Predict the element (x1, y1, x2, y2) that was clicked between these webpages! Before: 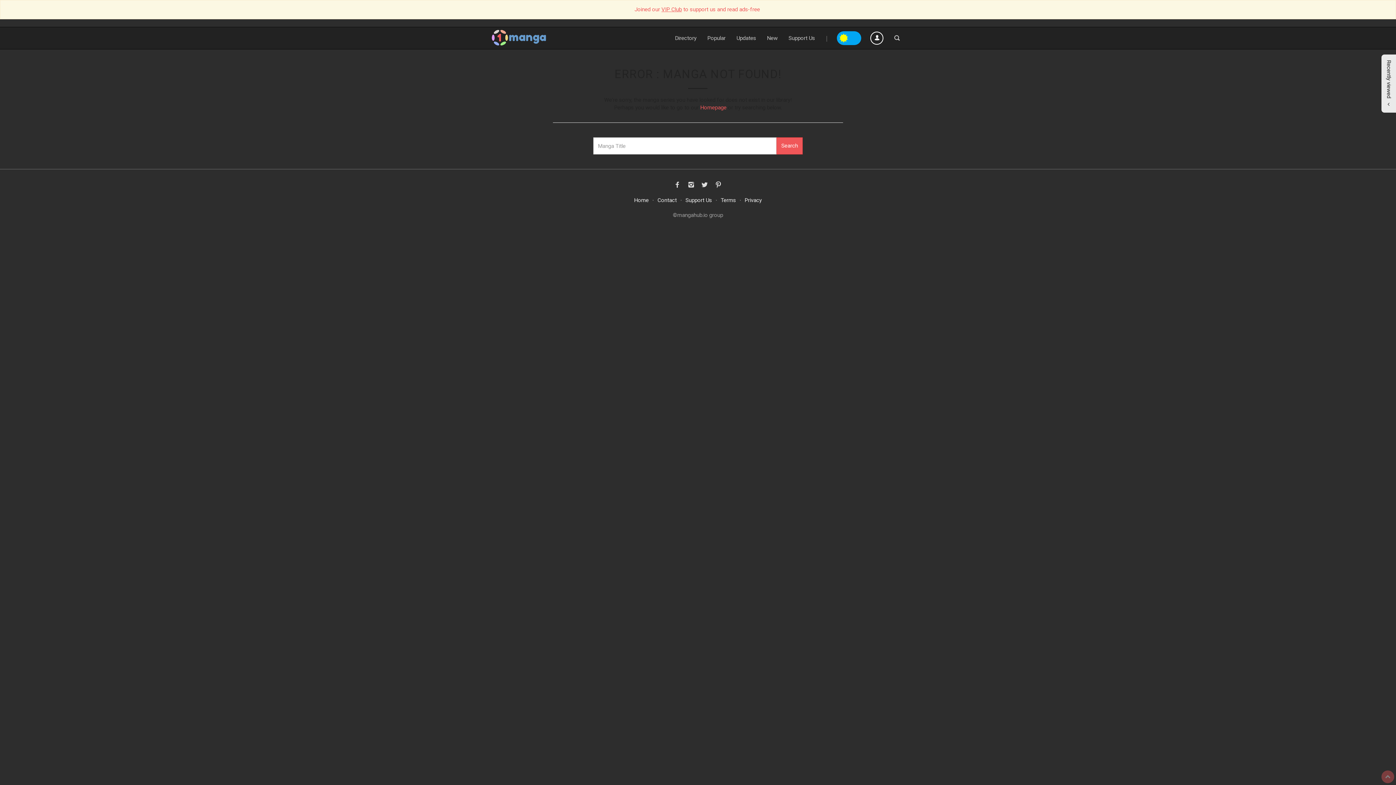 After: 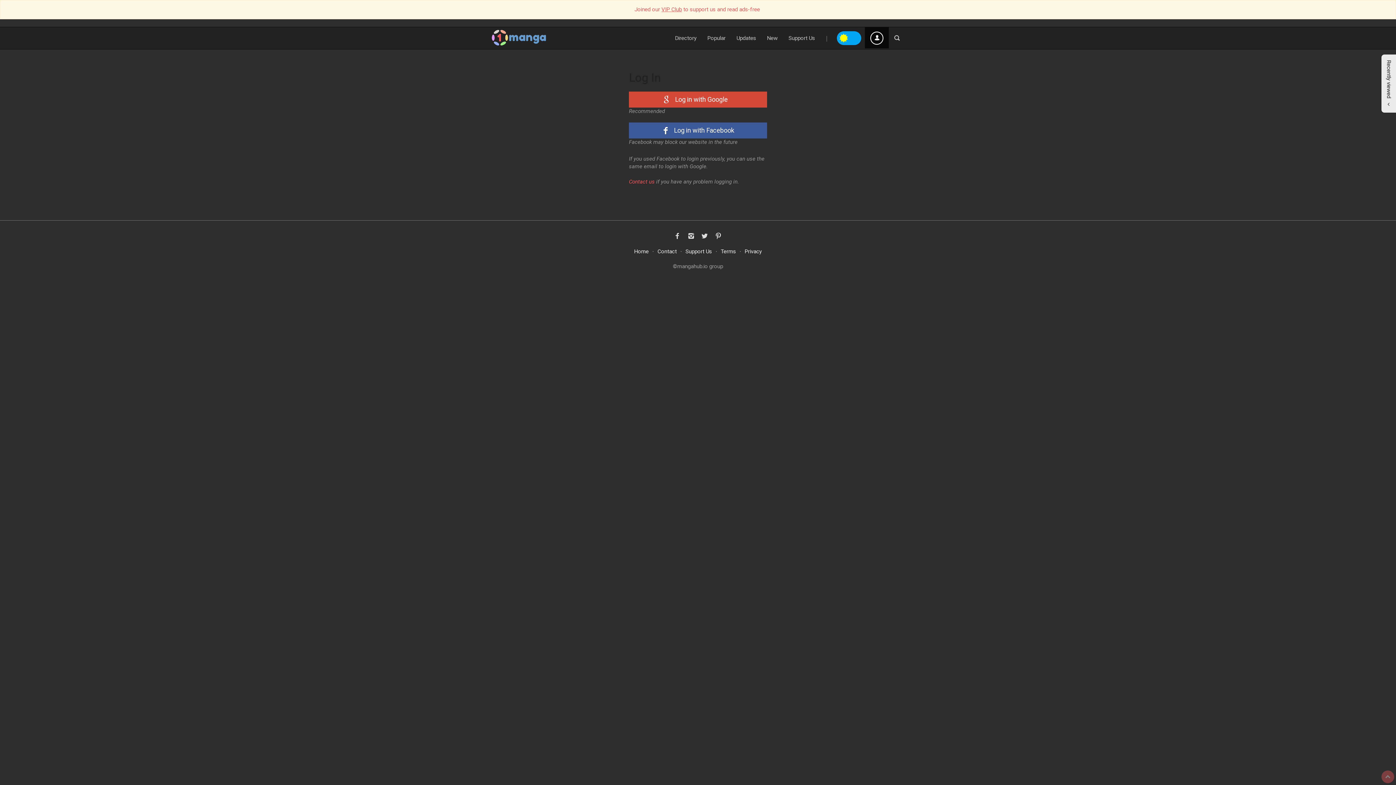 Action: bbox: (865, 27, 889, 48)